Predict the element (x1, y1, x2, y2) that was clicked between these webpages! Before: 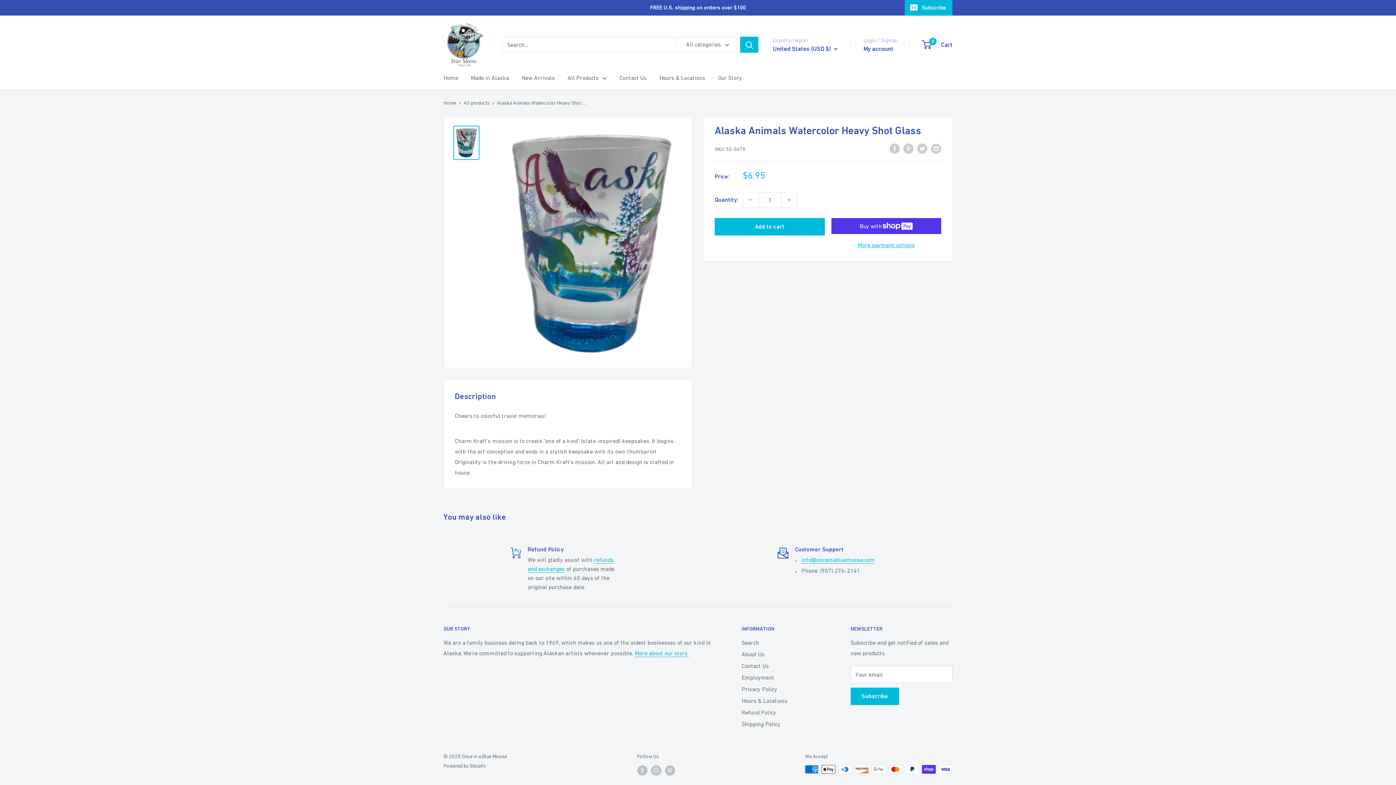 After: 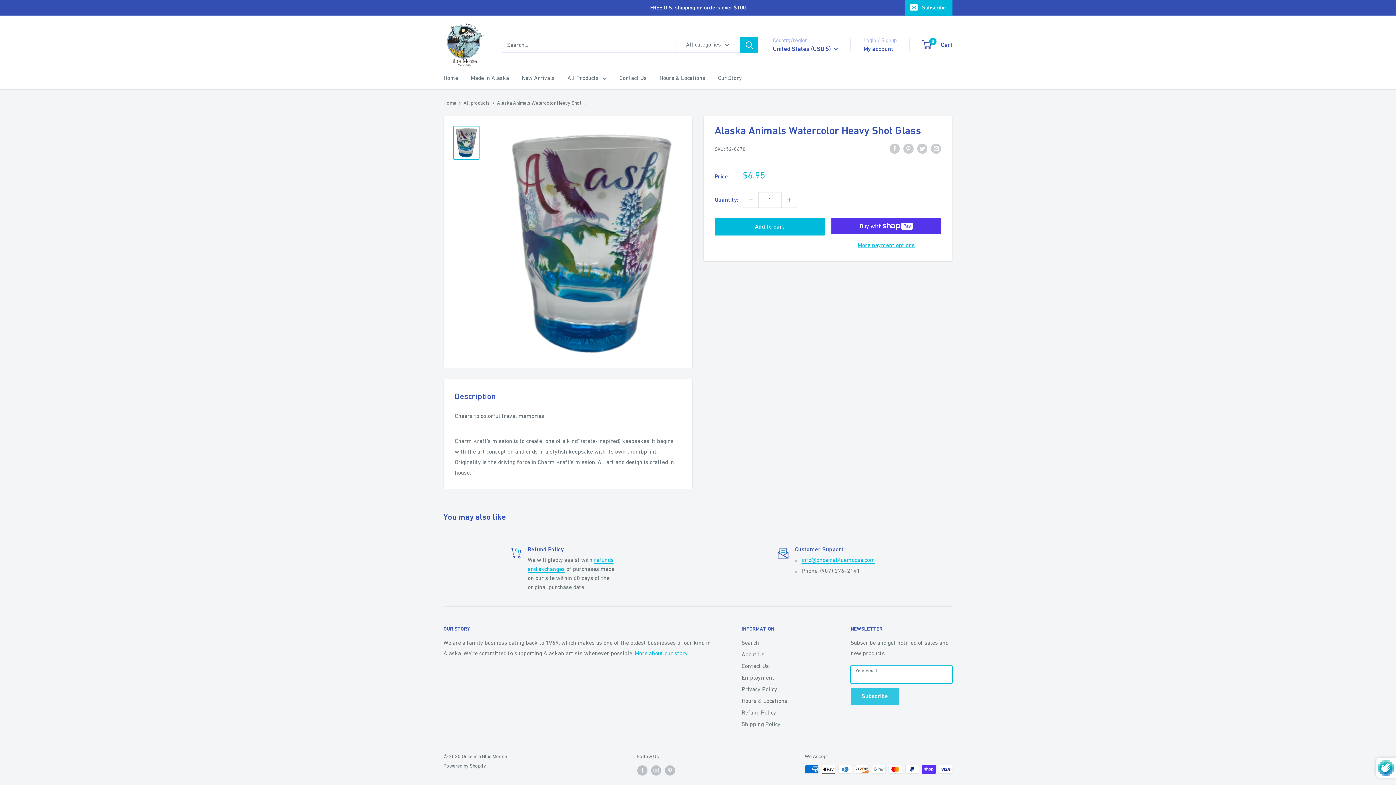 Action: bbox: (850, 688, 899, 705) label: Subscribe